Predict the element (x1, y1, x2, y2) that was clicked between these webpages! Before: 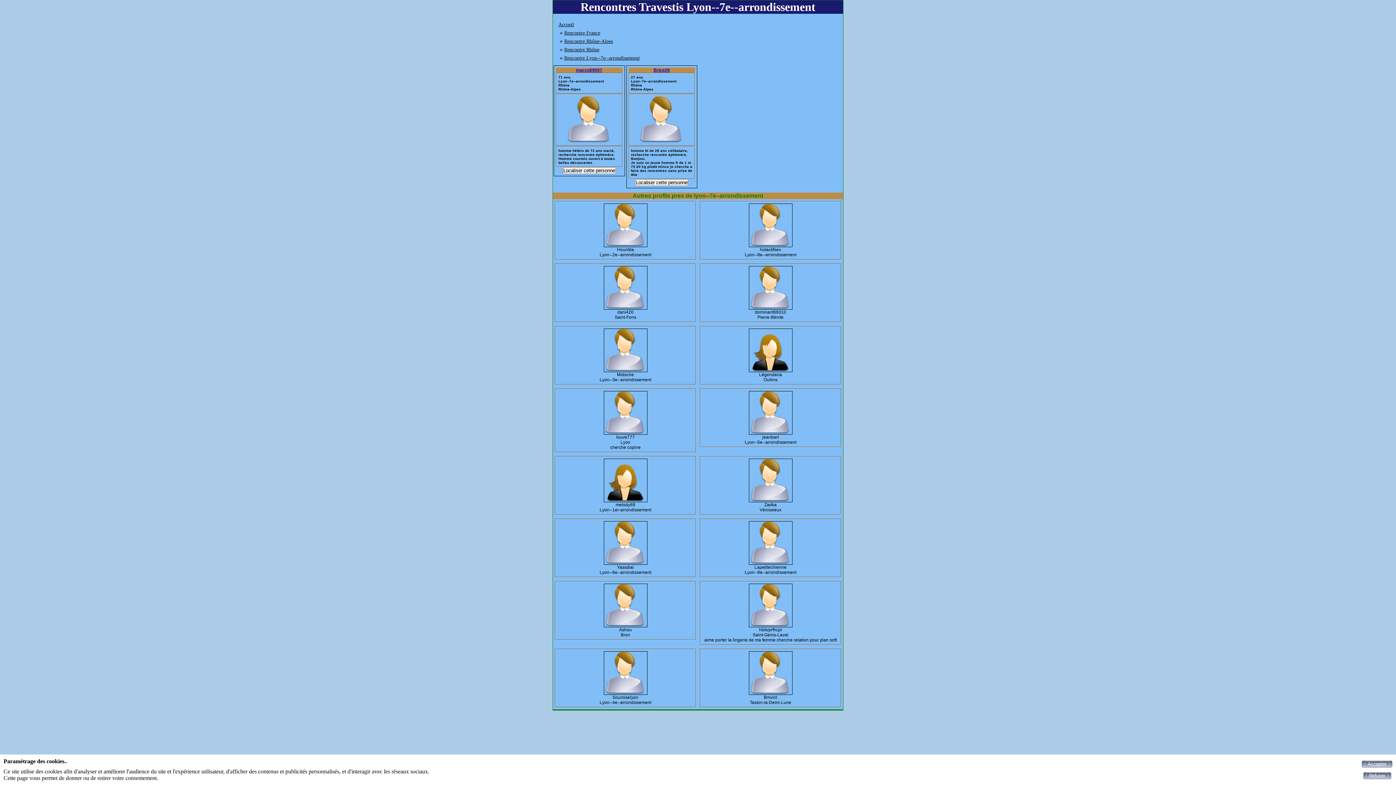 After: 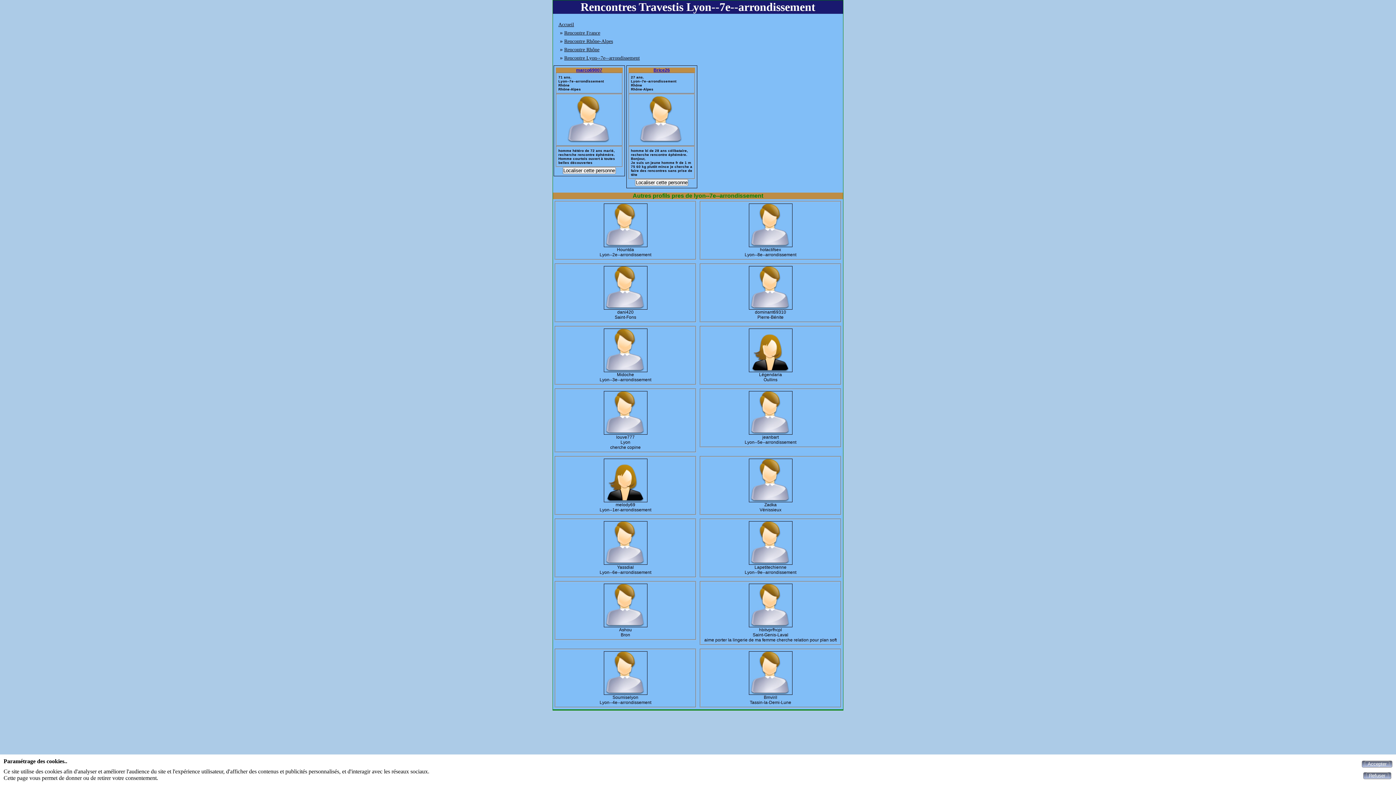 Action: bbox: (1363, 772, 1391, 779) label: Refuser